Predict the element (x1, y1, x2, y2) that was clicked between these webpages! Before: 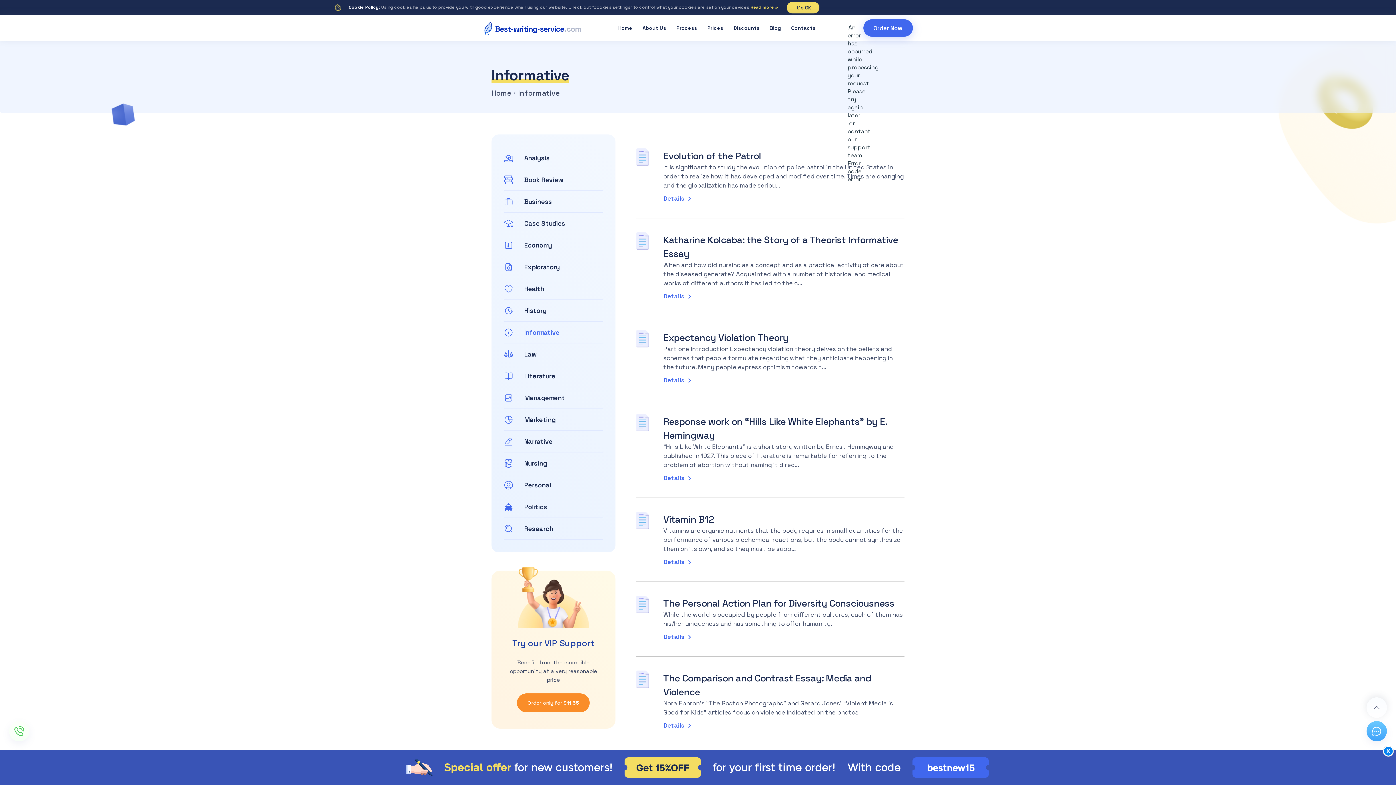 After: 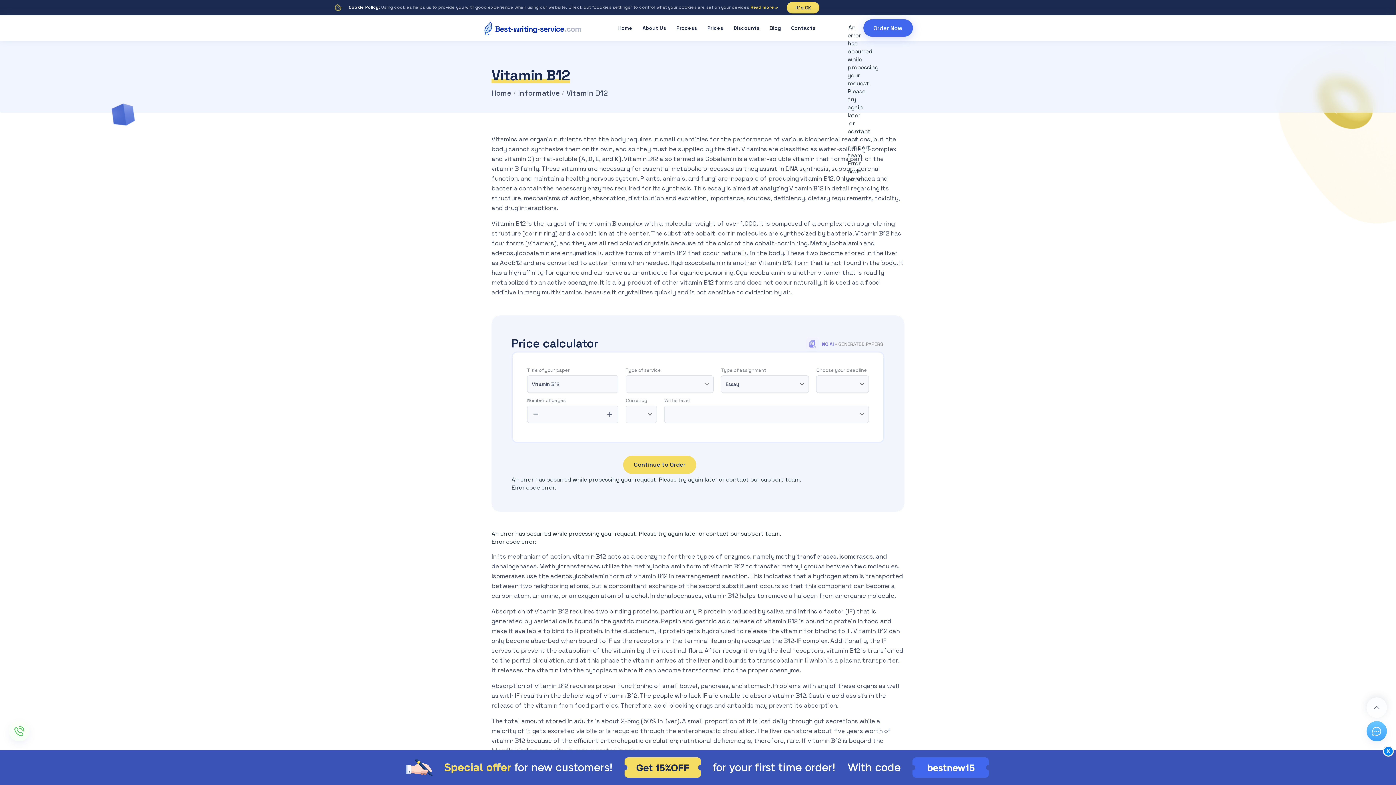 Action: label: Vitamin B12 bbox: (663, 498, 714, 510)